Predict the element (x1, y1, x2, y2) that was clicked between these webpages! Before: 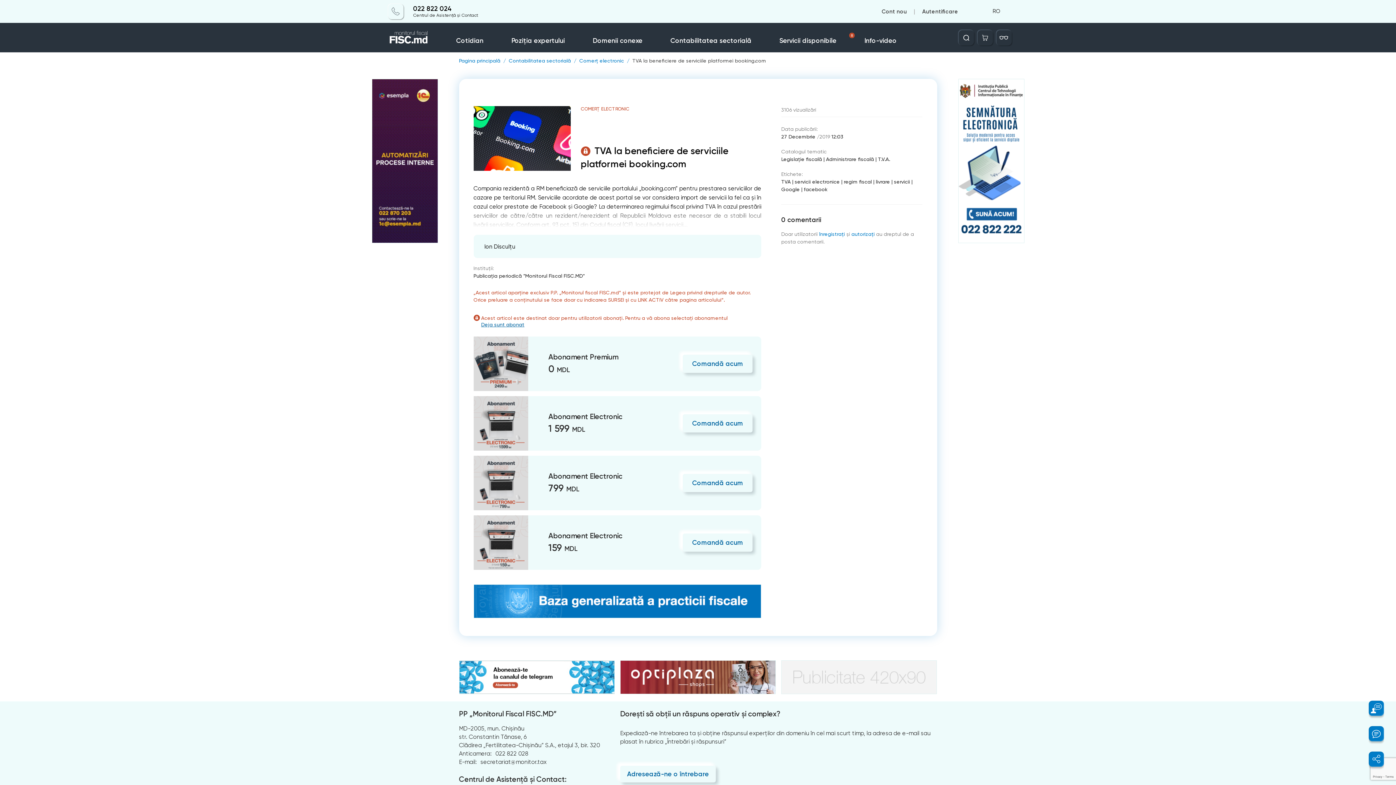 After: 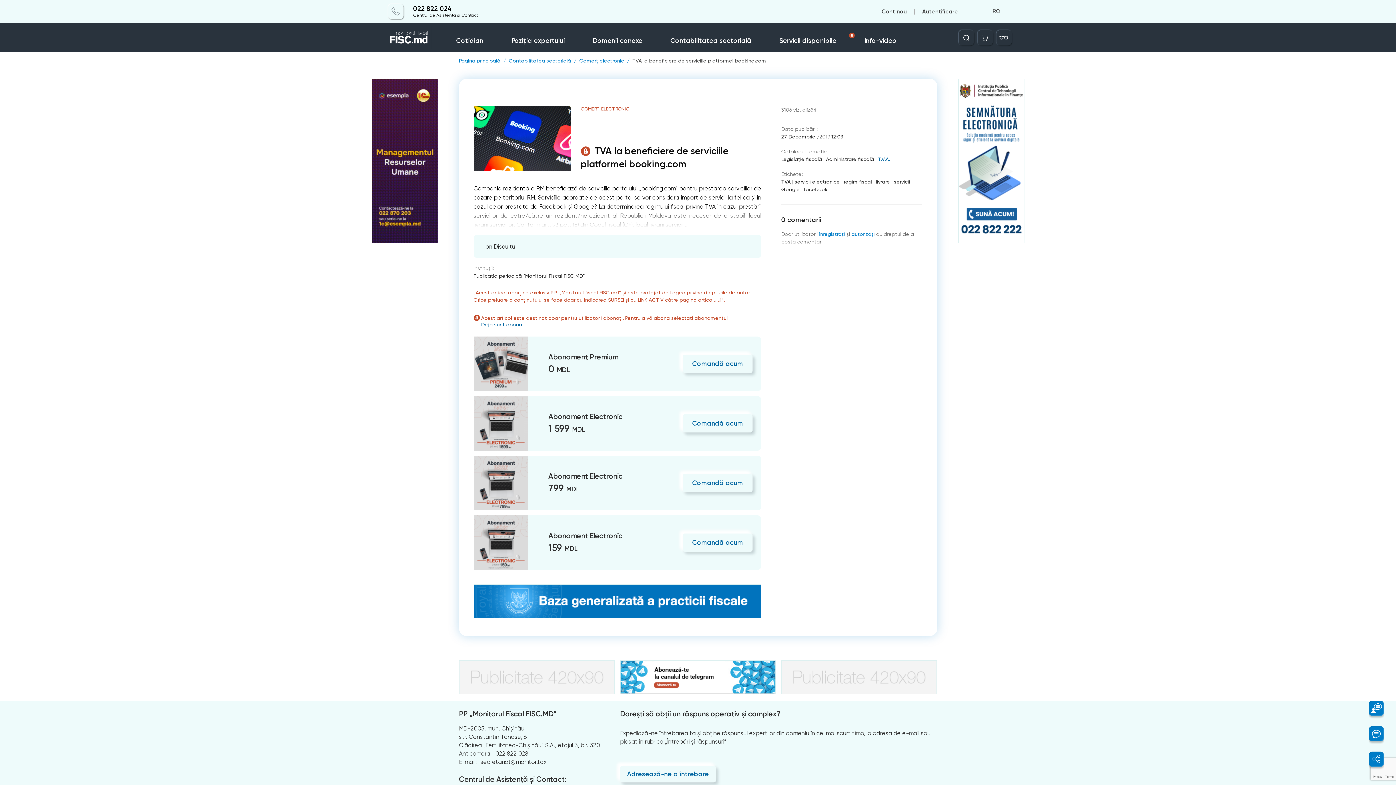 Action: bbox: (878, 155, 890, 163) label: T.V.A.